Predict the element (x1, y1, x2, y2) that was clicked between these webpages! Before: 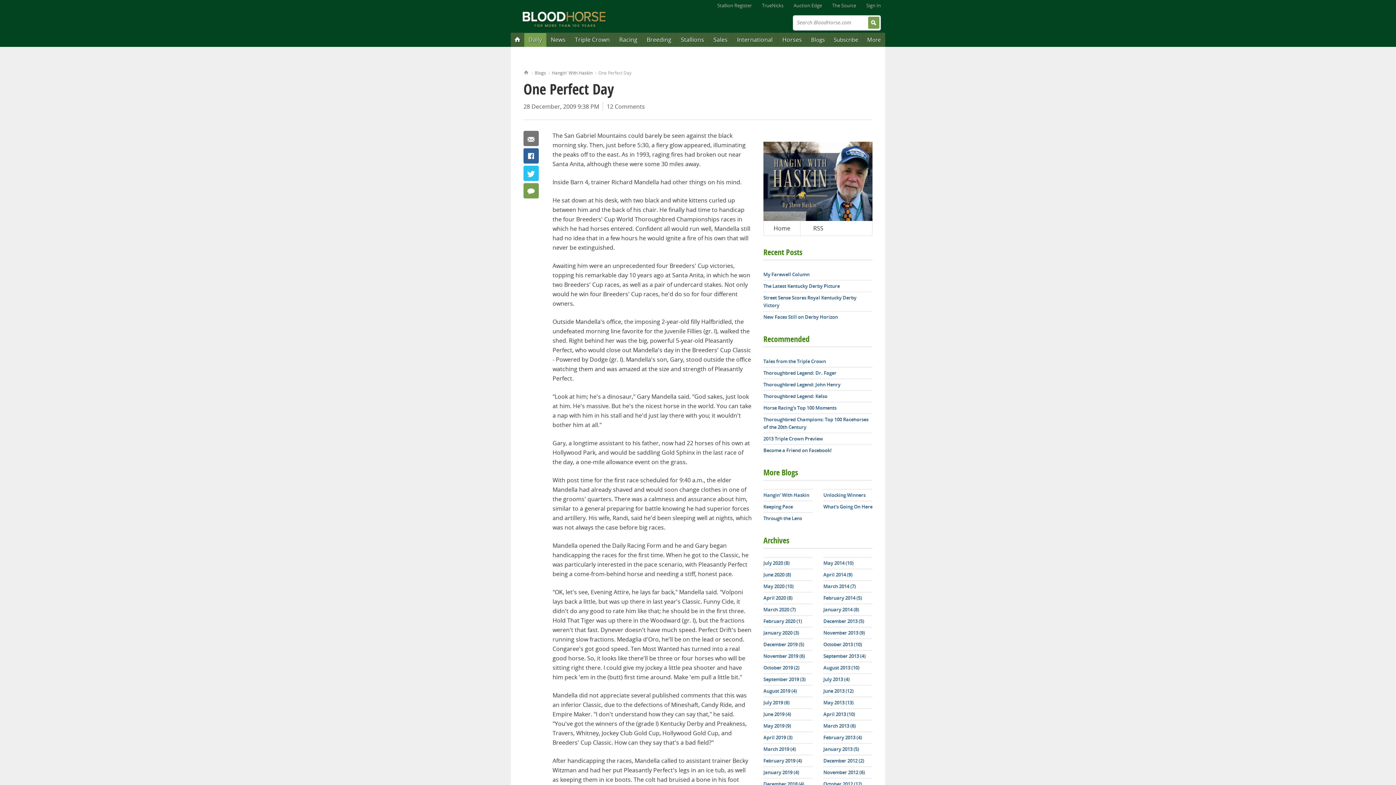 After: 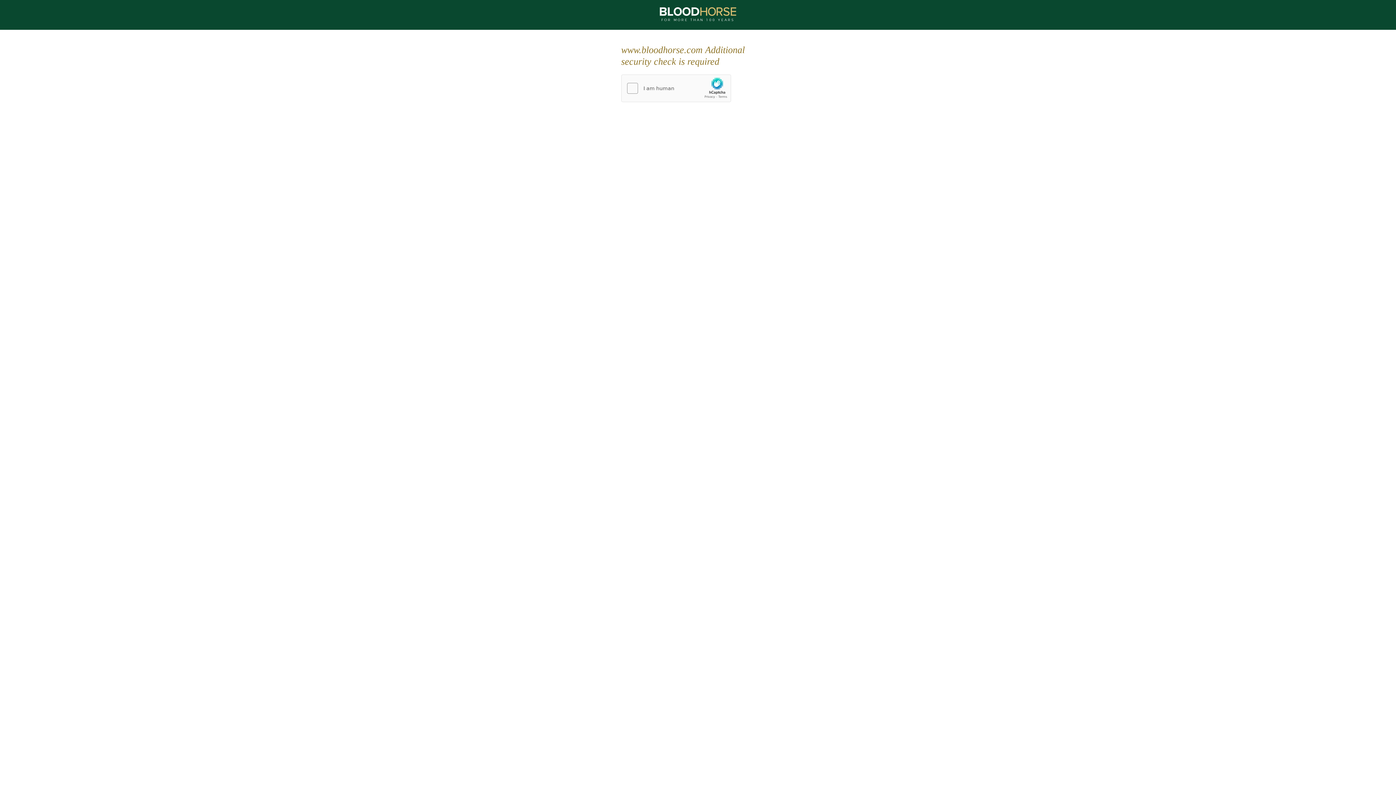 Action: label: Daily bbox: (524, 33, 546, 46)